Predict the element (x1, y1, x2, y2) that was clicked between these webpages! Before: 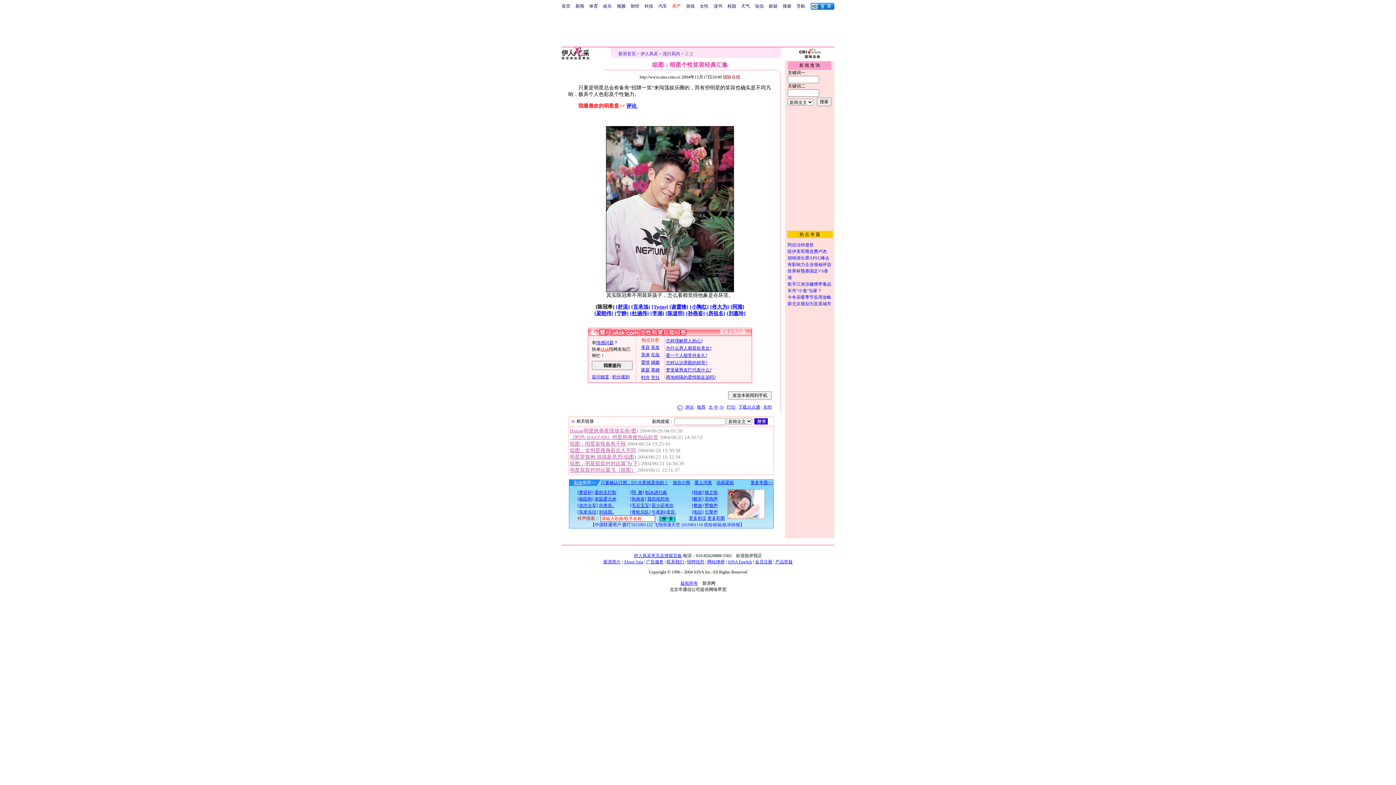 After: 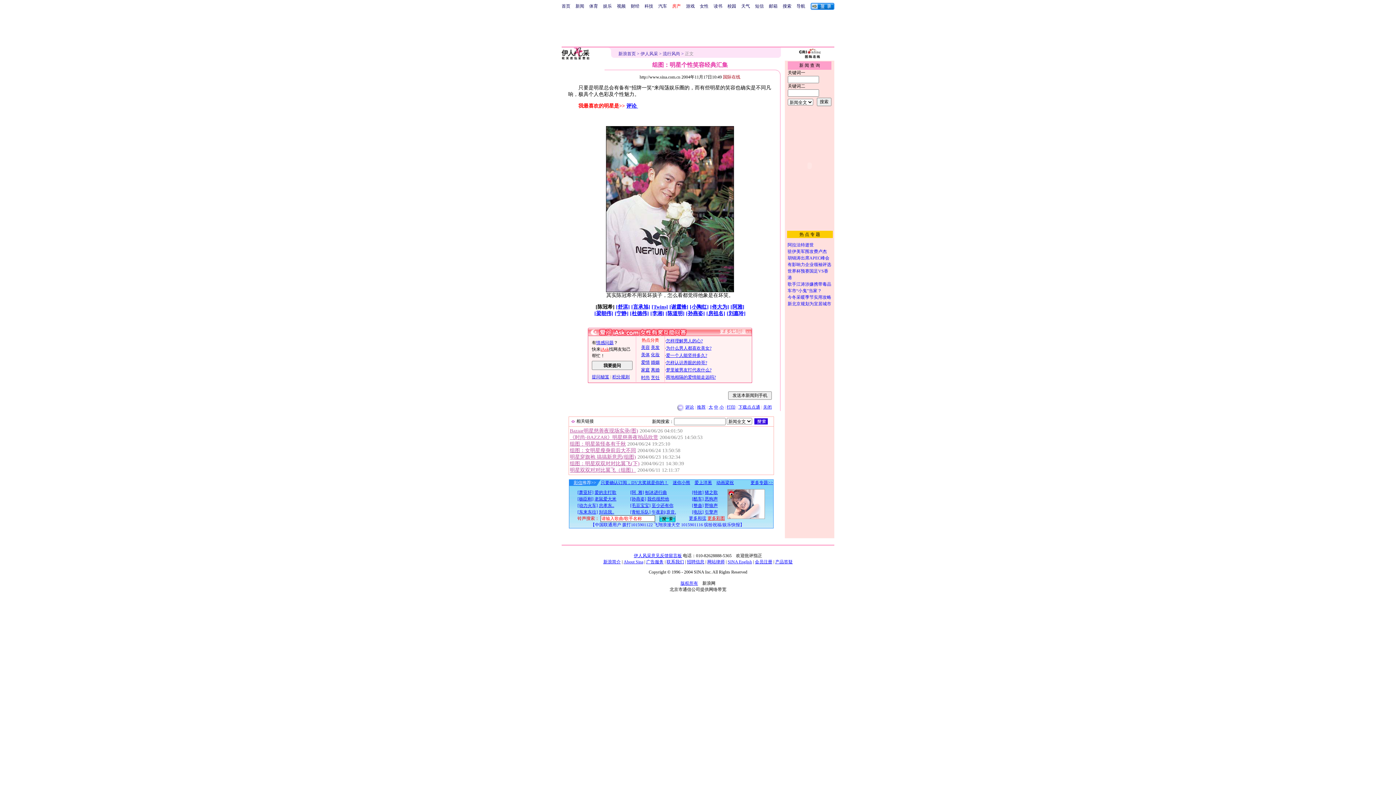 Action: label: 更多彩图 bbox: (707, 516, 725, 521)